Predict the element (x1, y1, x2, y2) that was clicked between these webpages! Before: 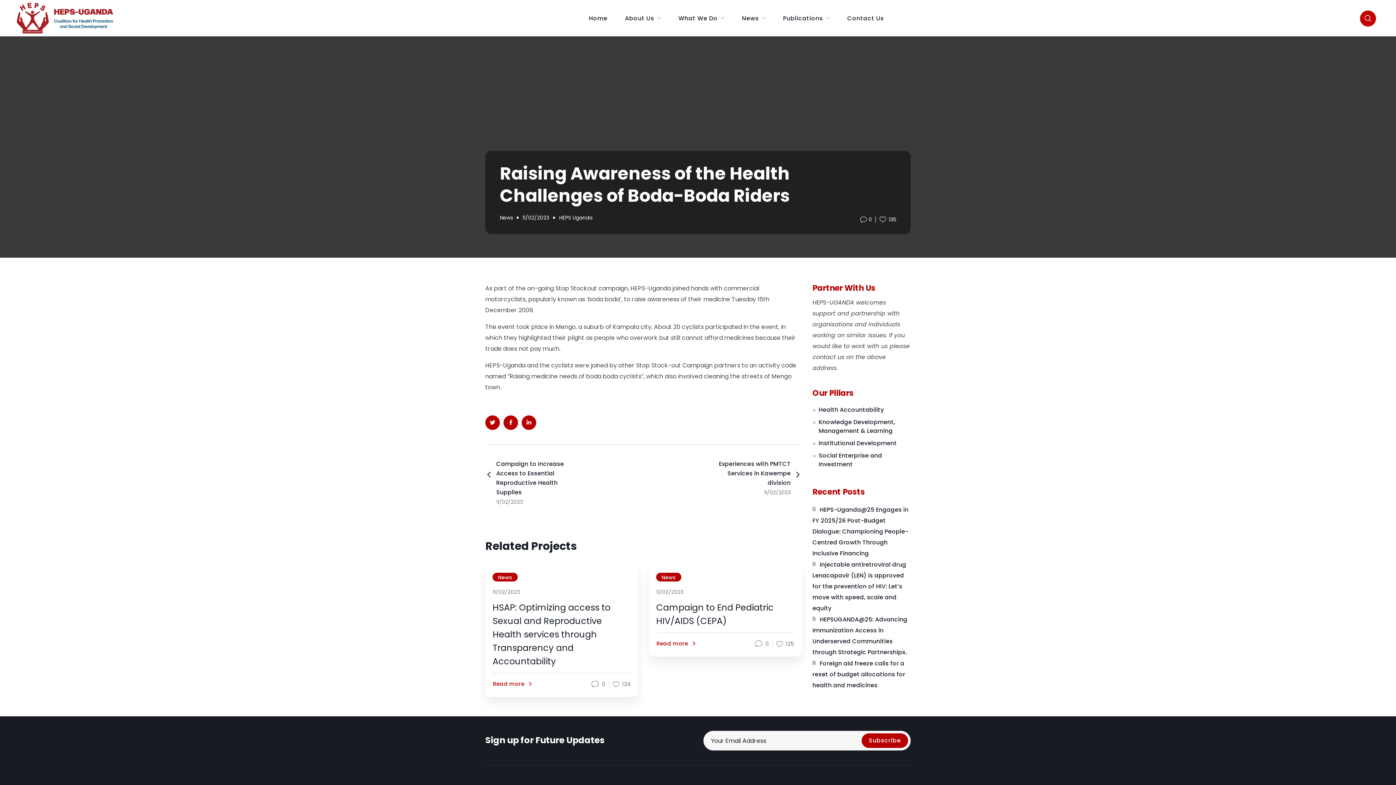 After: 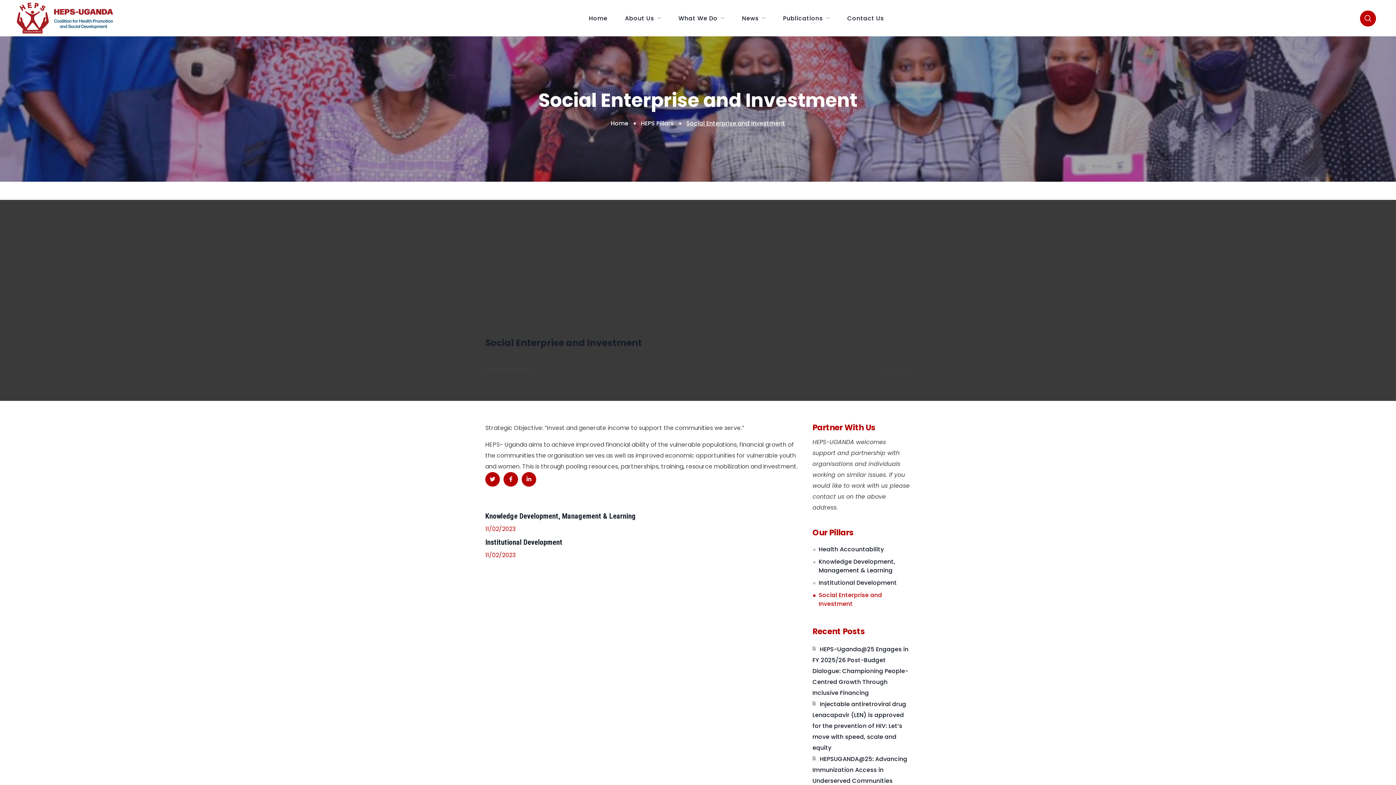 Action: label: Social Enterprise and Investment bbox: (812, 451, 910, 469)